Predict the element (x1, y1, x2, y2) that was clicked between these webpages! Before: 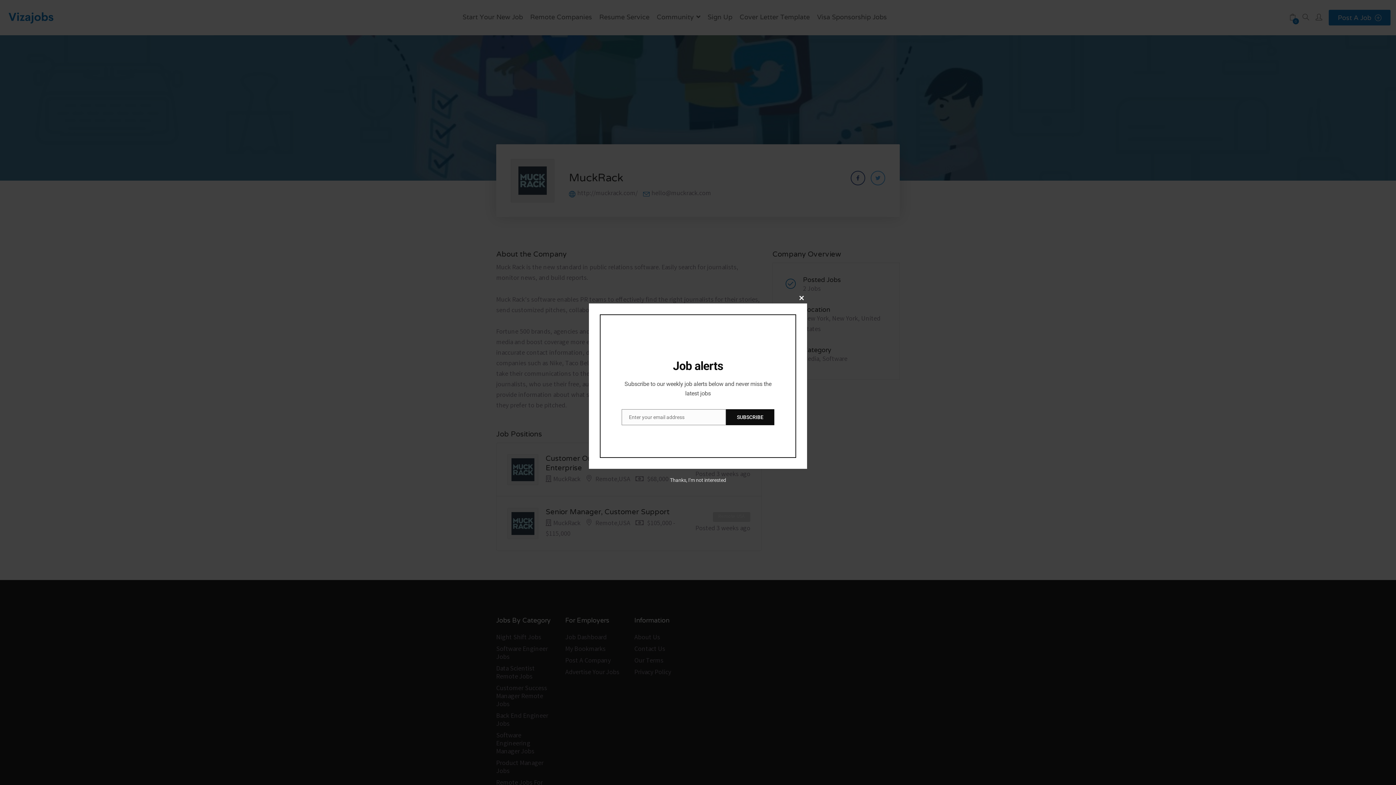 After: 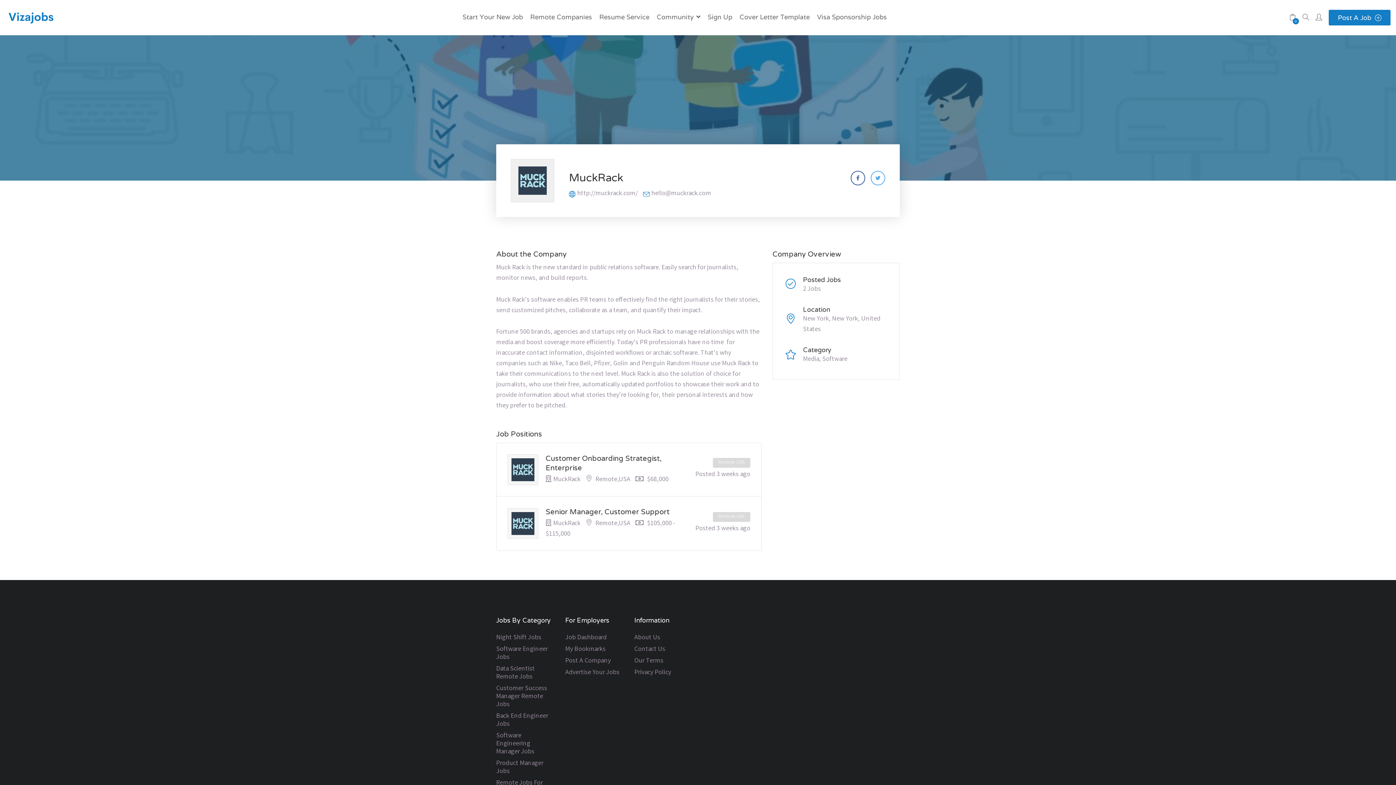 Action: bbox: (796, 292, 807, 303) label: Close this module